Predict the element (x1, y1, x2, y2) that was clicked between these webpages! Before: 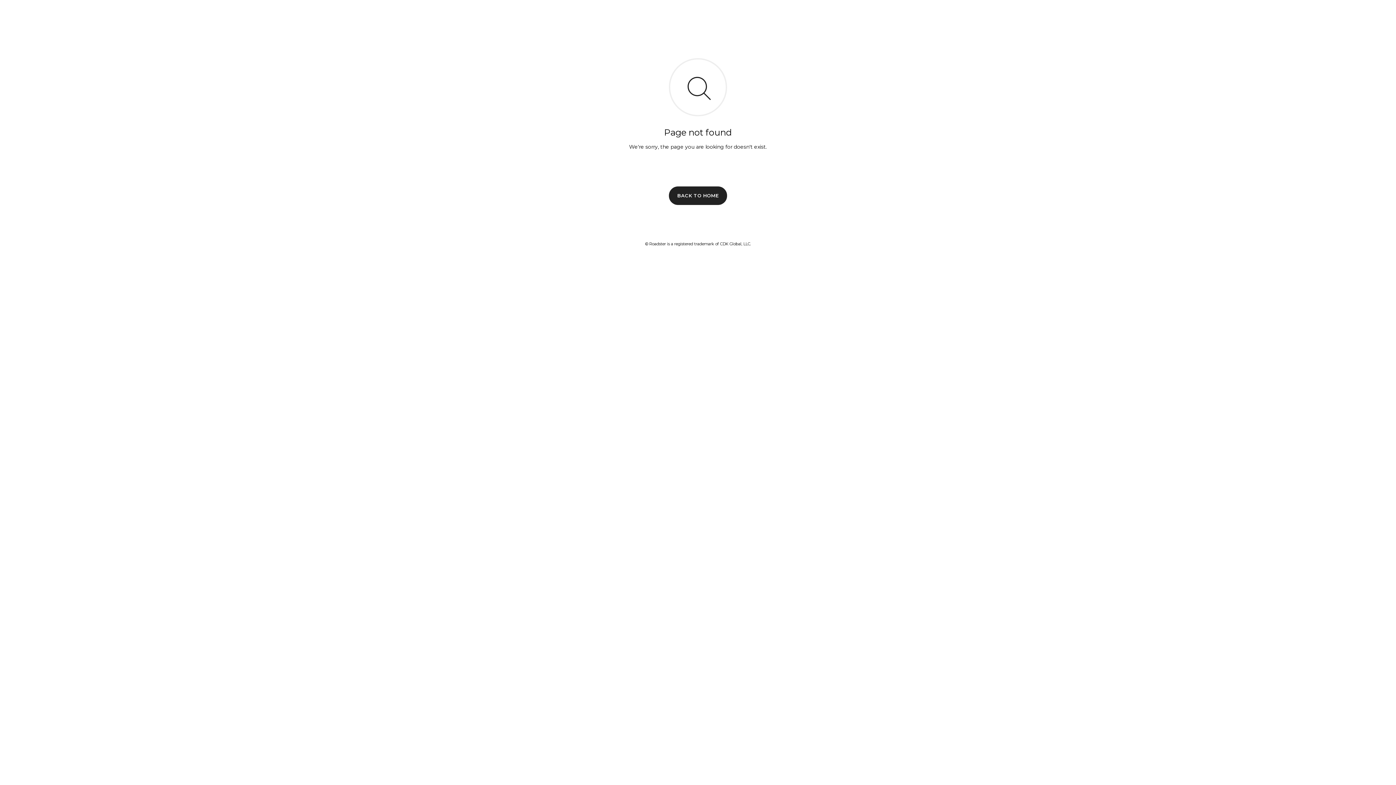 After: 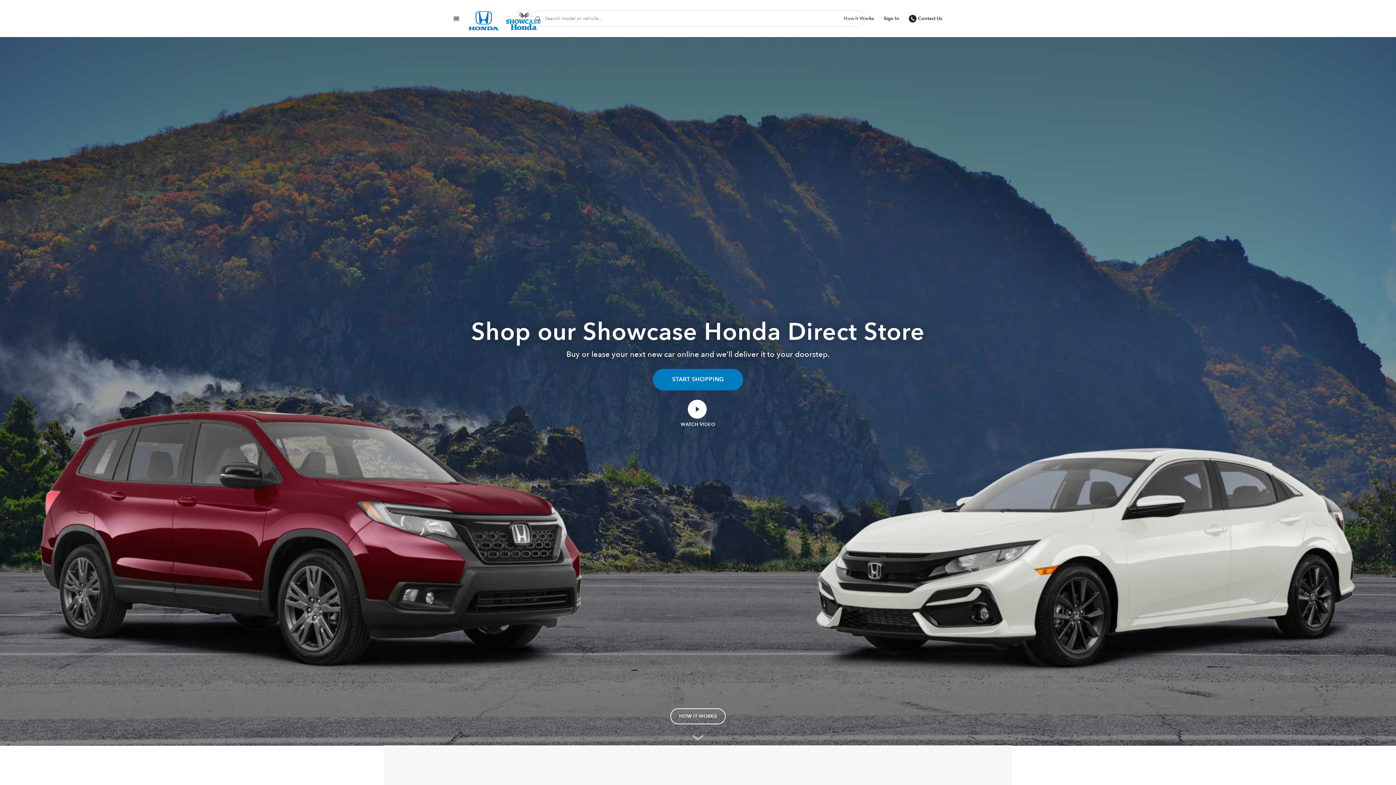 Action: label: BACK TO HOME bbox: (669, 186, 727, 204)